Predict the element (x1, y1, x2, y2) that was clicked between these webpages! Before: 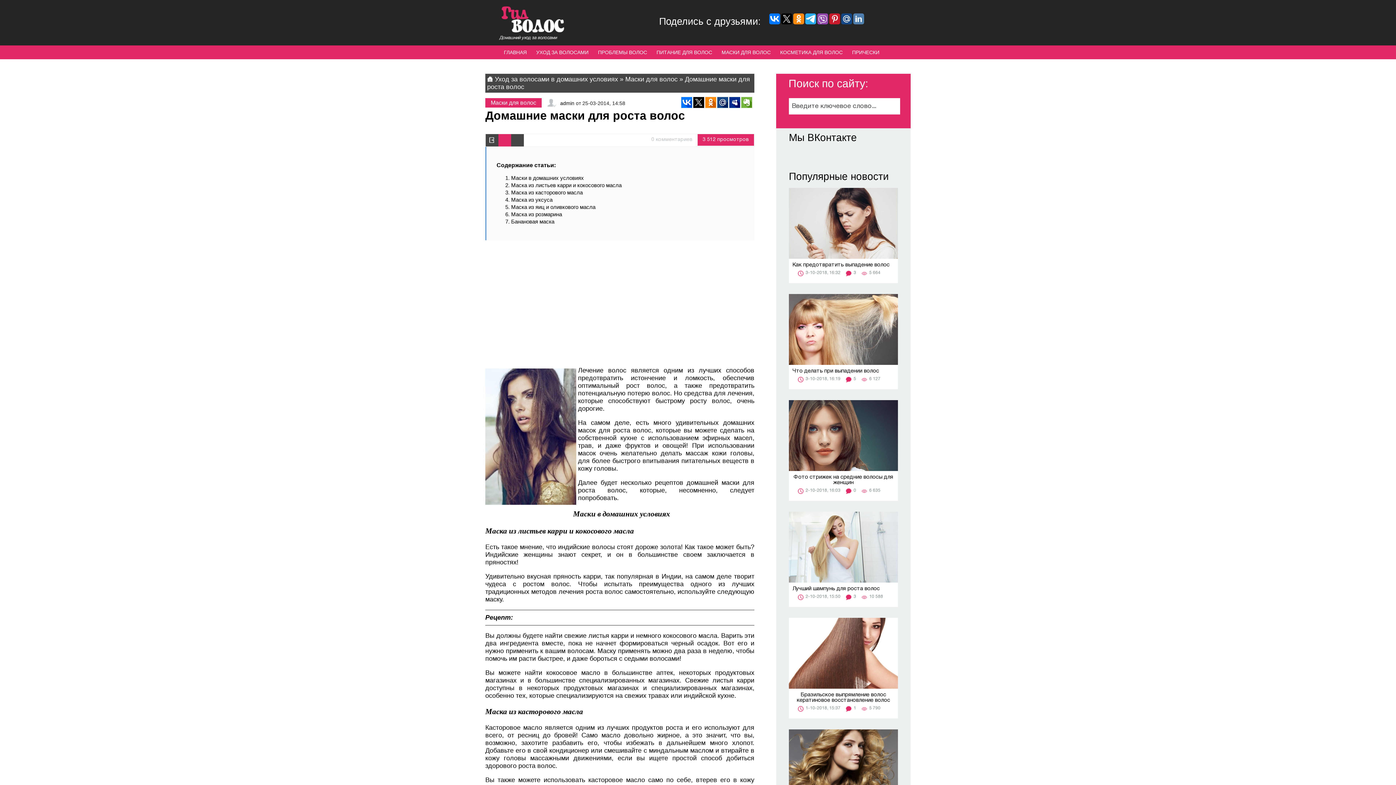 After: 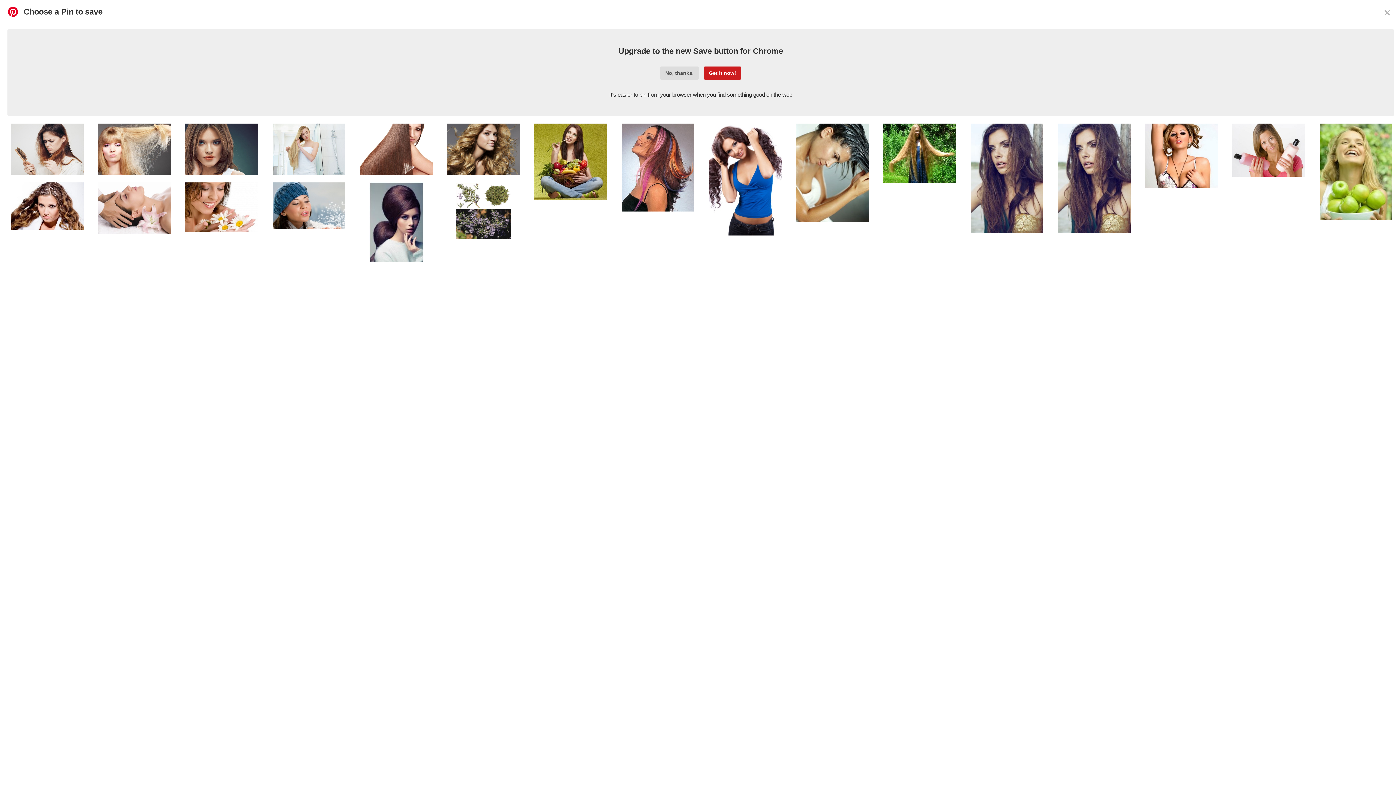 Action: bbox: (829, 13, 840, 24)